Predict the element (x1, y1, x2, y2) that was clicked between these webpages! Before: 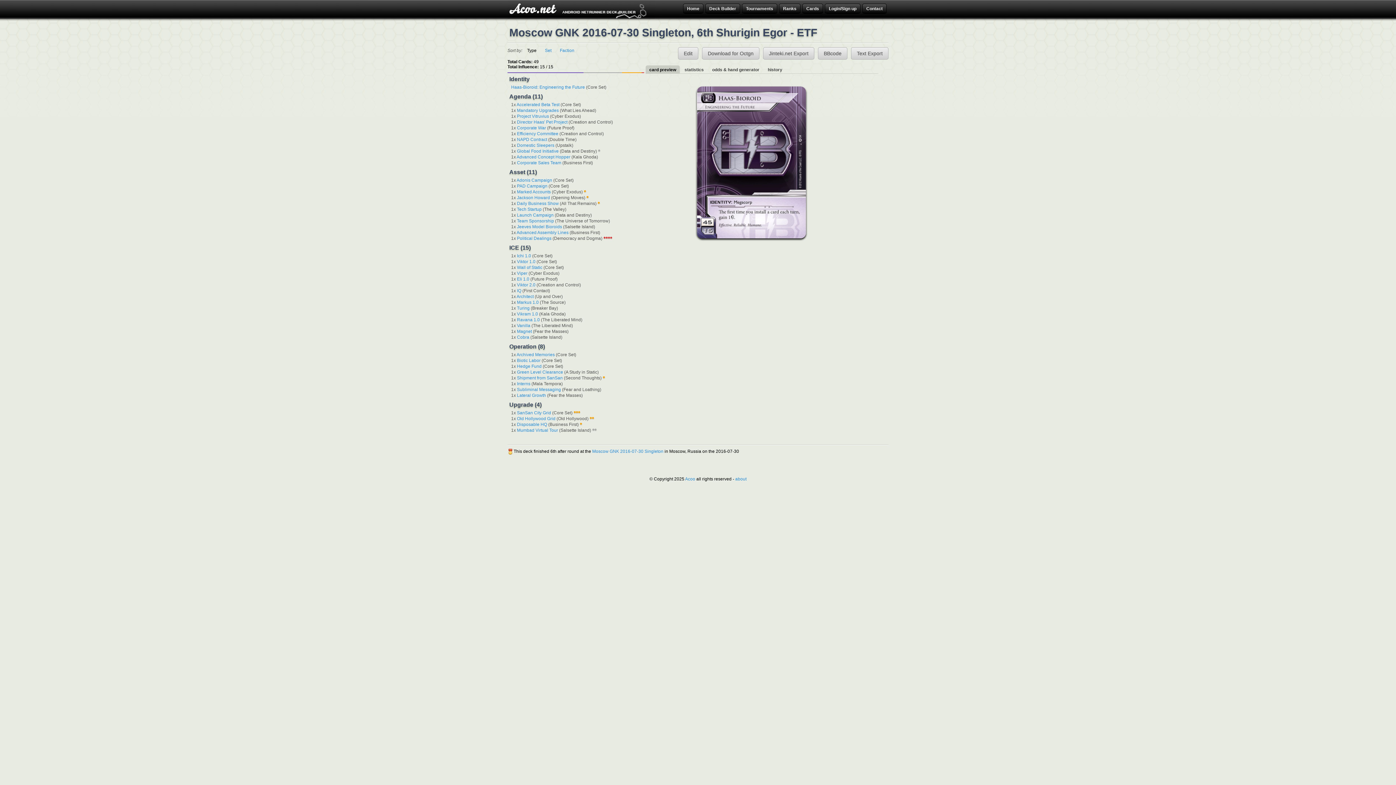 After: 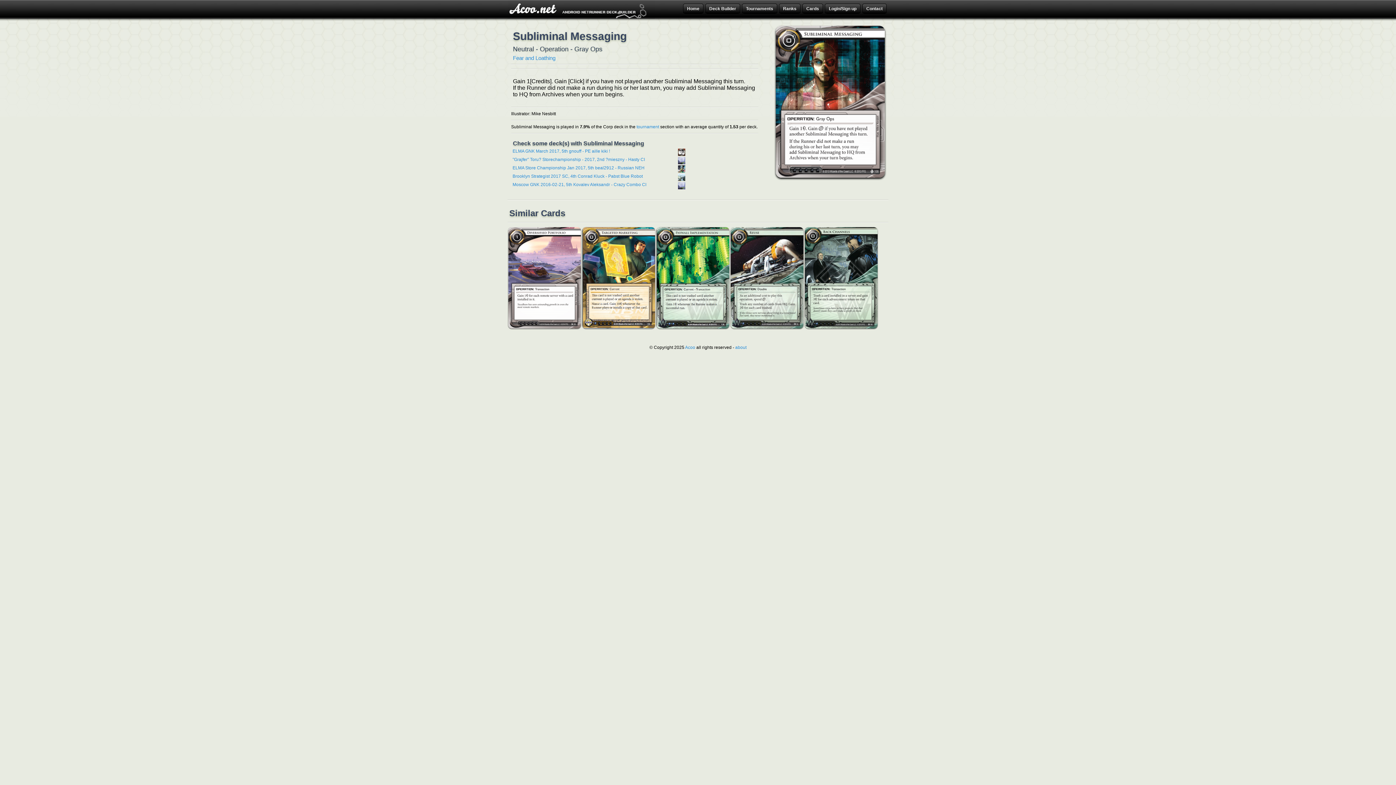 Action: label: Subliminal Messaging bbox: (517, 387, 561, 392)